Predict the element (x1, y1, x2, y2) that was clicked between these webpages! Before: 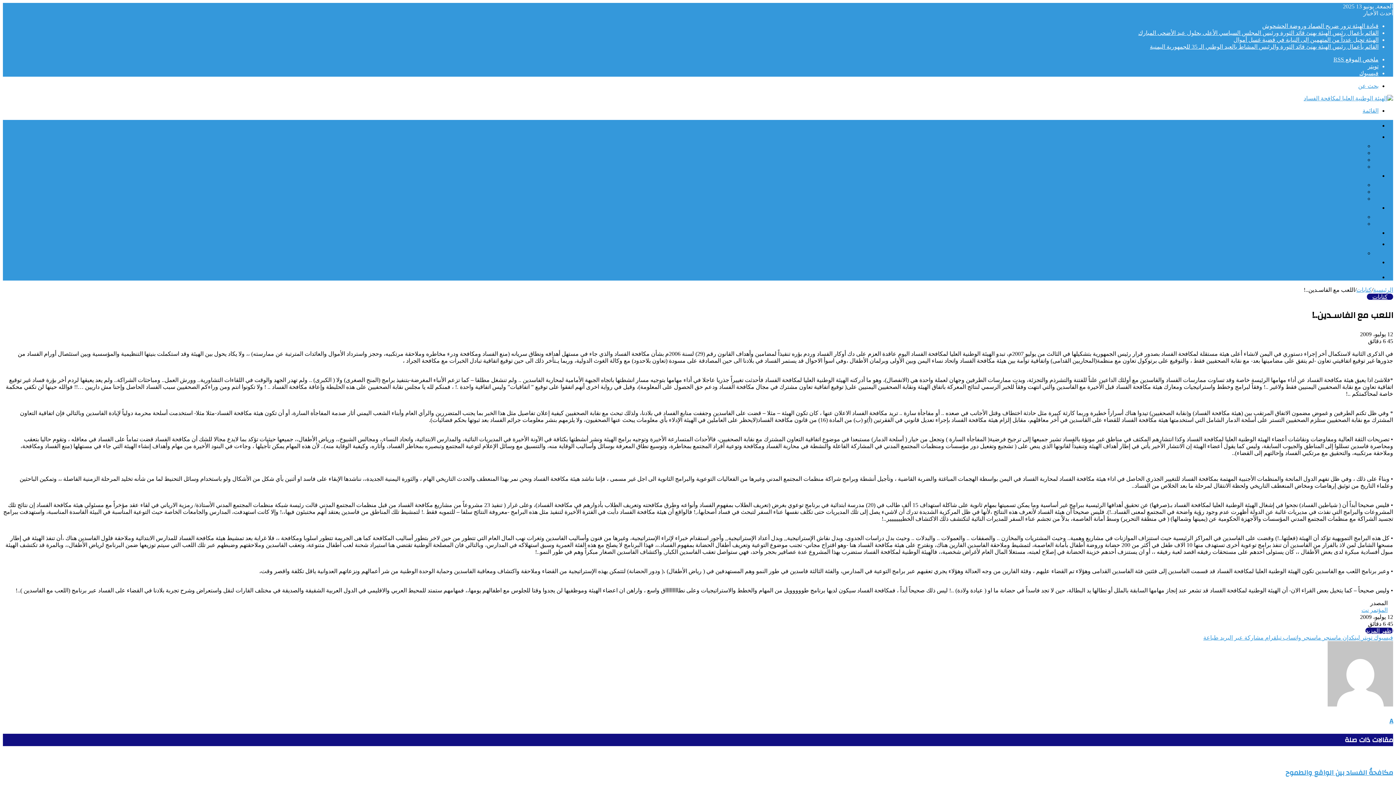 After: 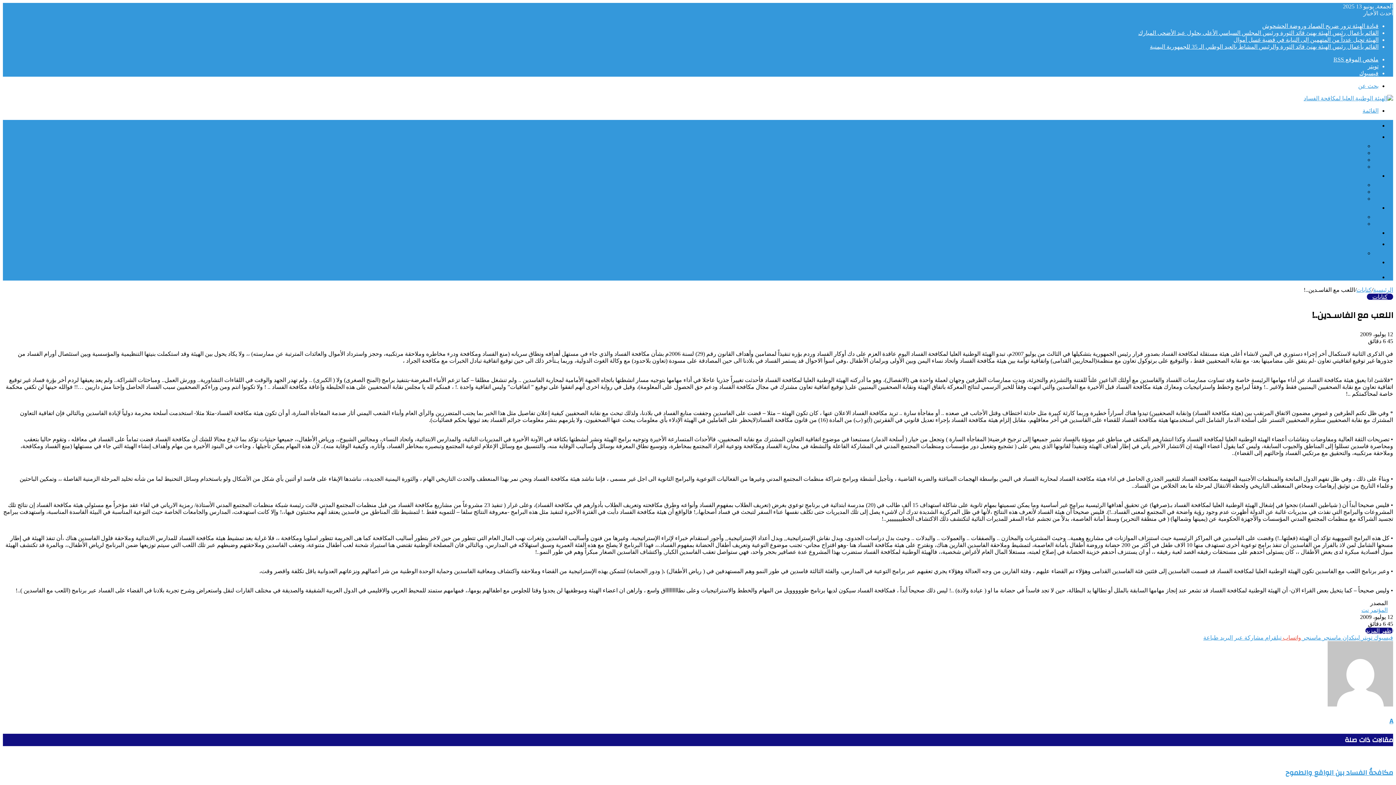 Action: label: واتساب  bbox: (1281, 634, 1301, 641)